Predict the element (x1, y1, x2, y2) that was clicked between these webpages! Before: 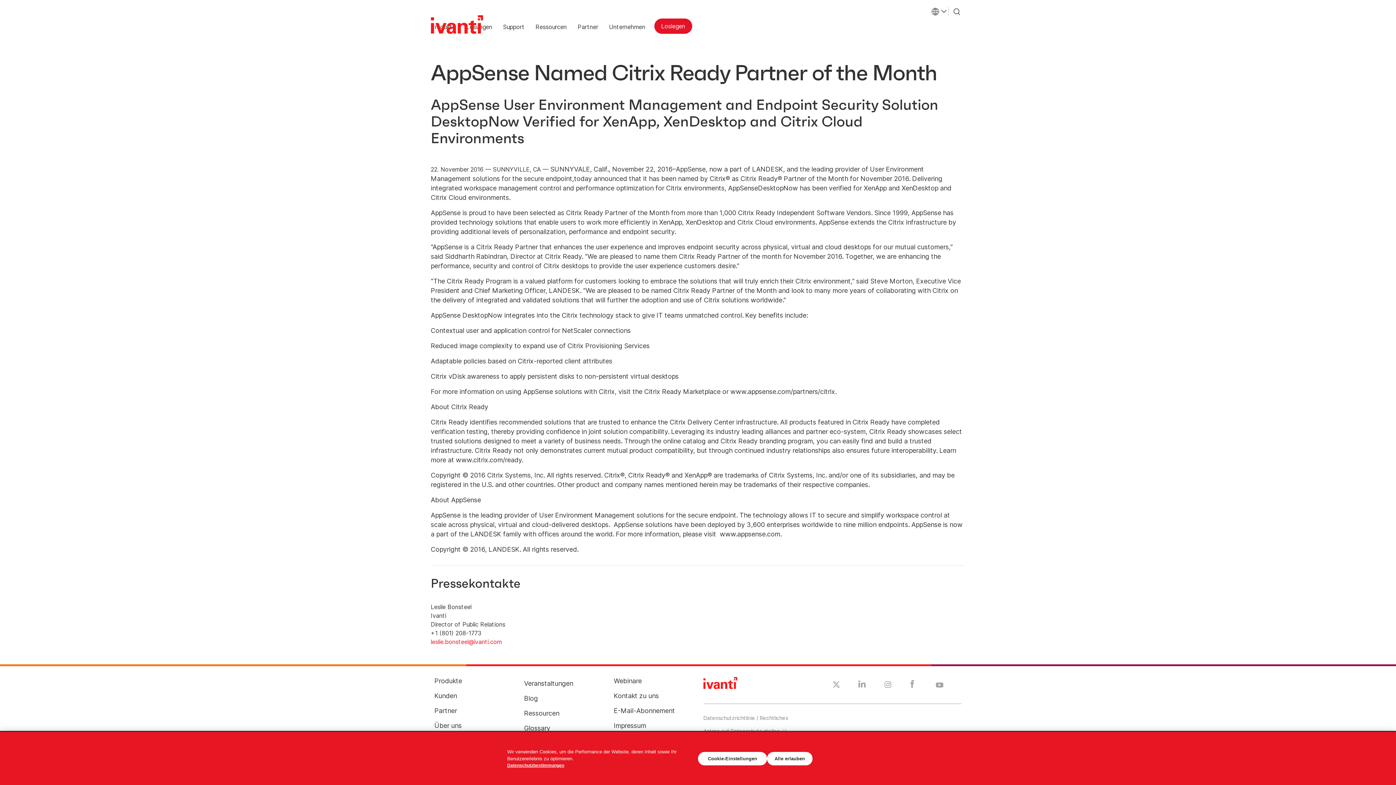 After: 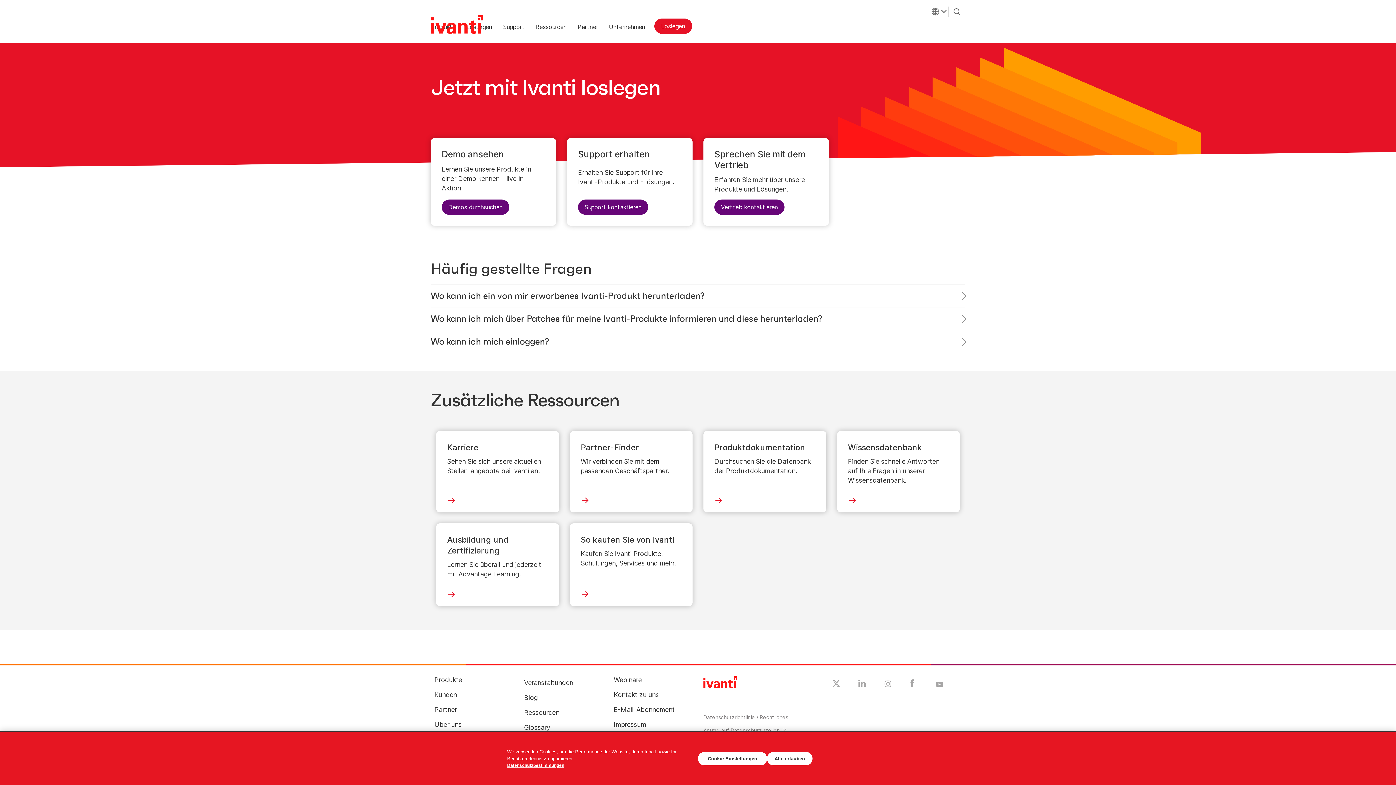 Action: bbox: (654, 18, 692, 33) label: Loslegen